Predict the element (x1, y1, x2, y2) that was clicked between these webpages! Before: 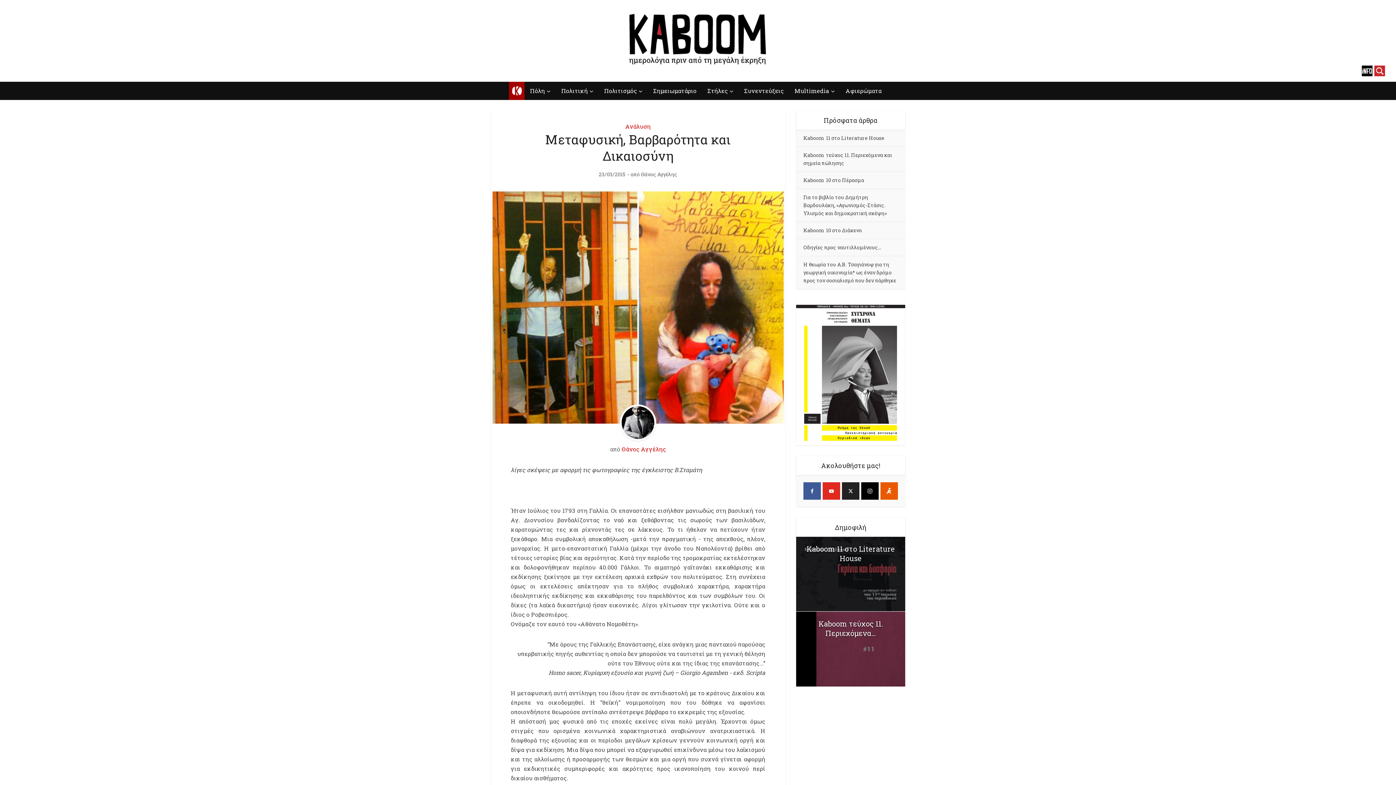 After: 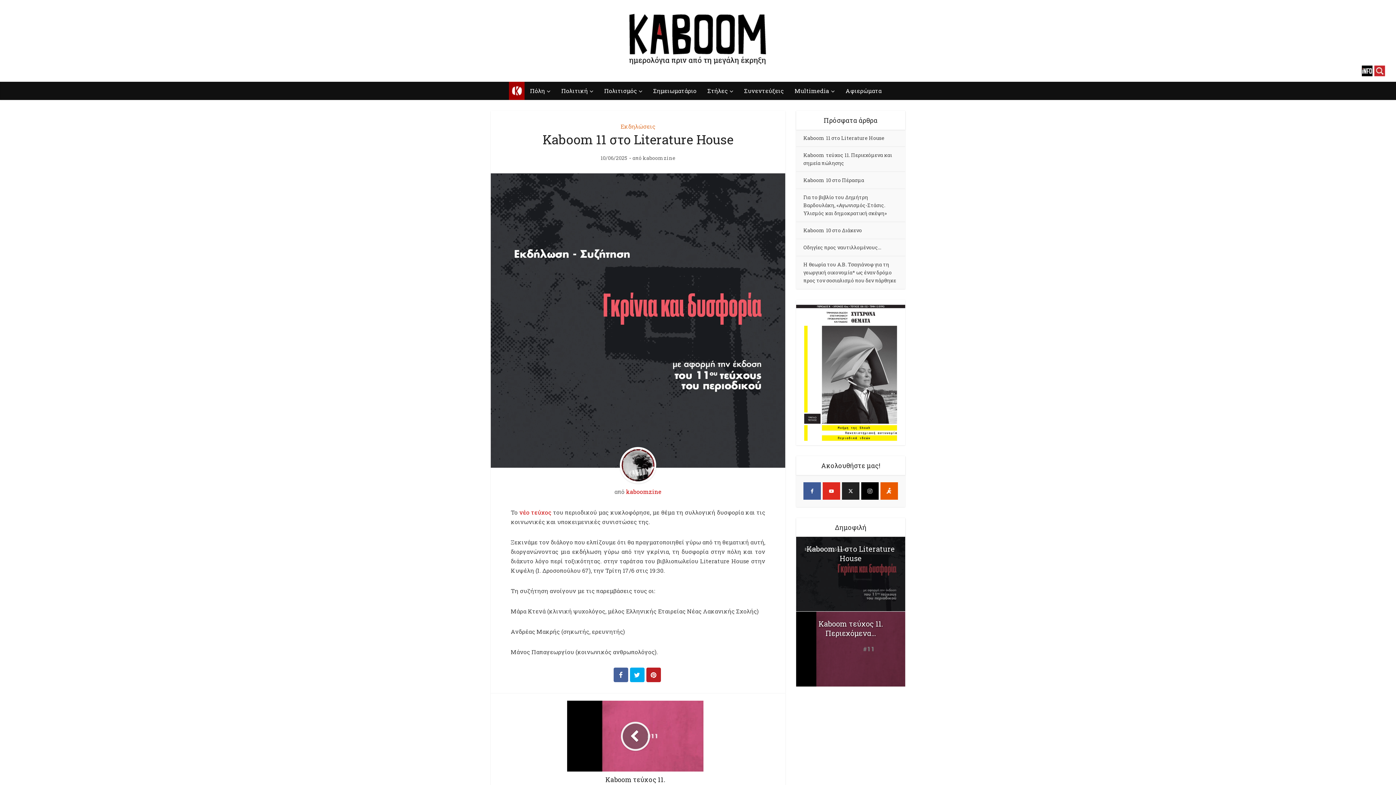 Action: bbox: (803, 134, 884, 141) label: Kaboom 11 στο Literature House